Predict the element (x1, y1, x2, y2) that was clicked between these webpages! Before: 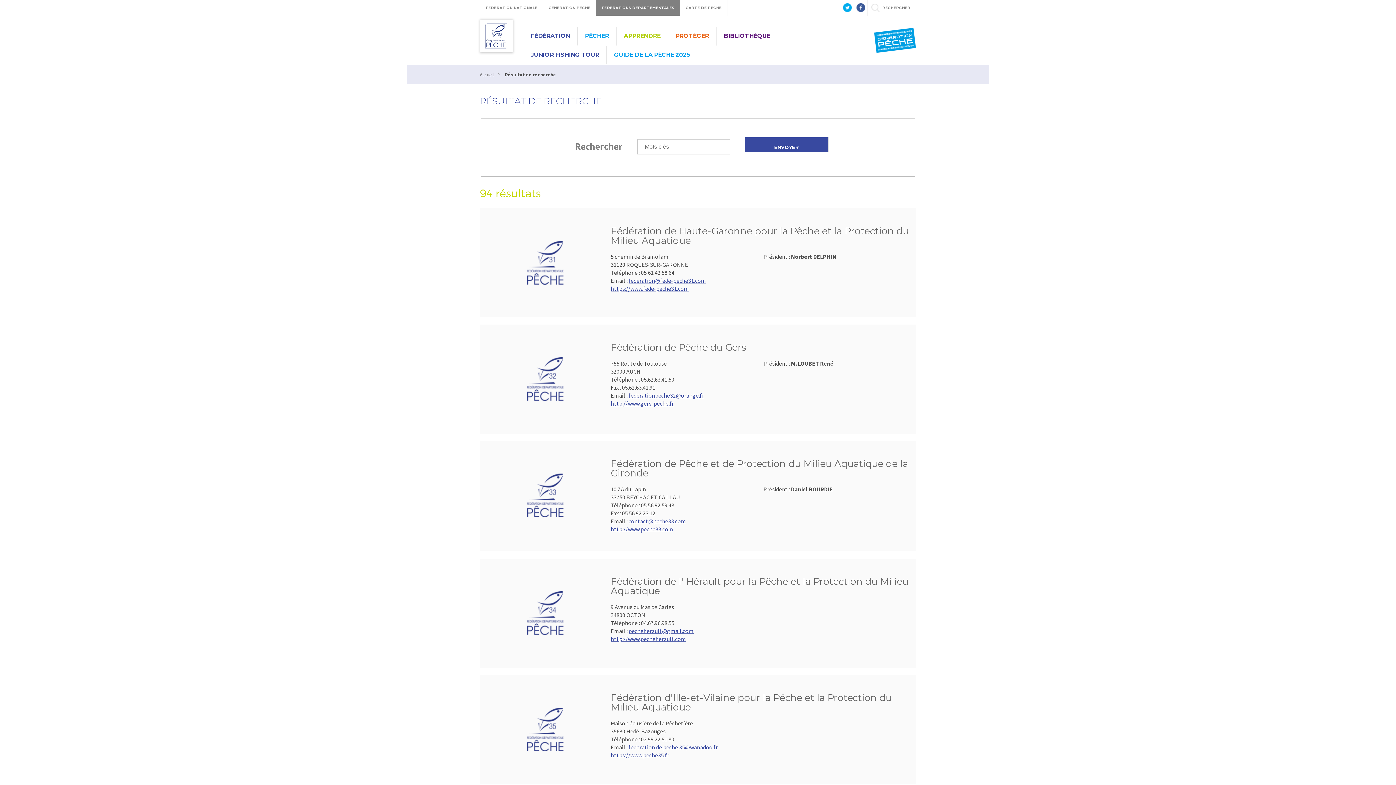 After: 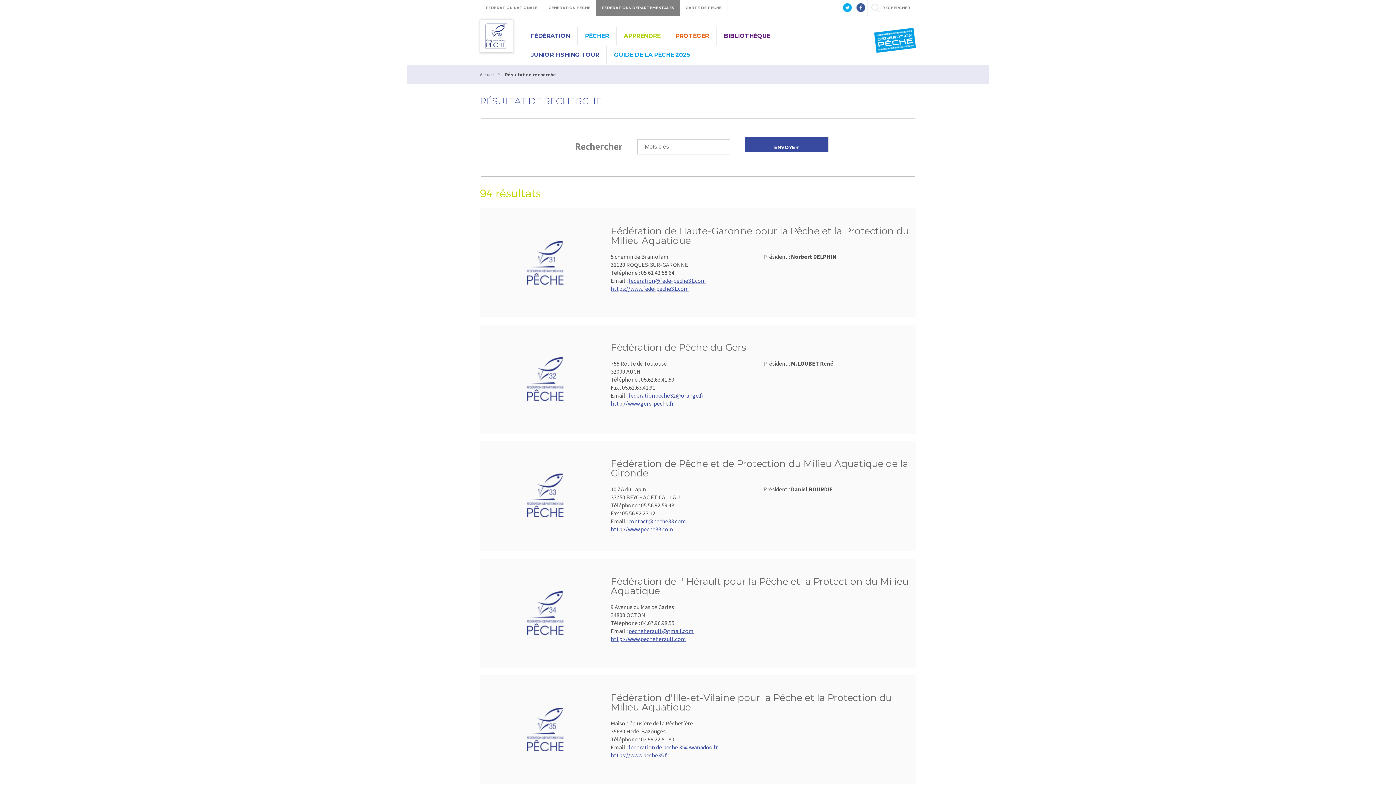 Action: label: contact@peche33.com bbox: (628, 517, 686, 525)